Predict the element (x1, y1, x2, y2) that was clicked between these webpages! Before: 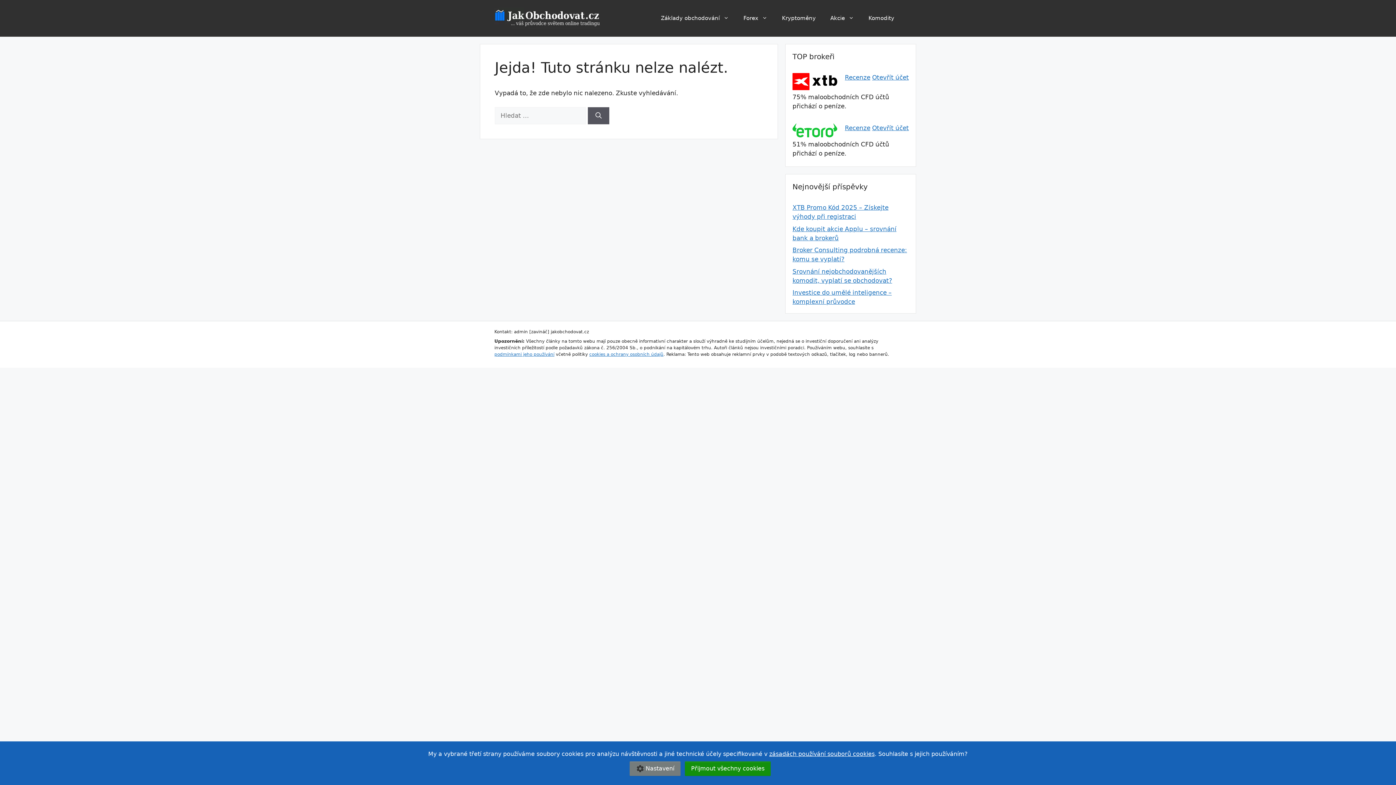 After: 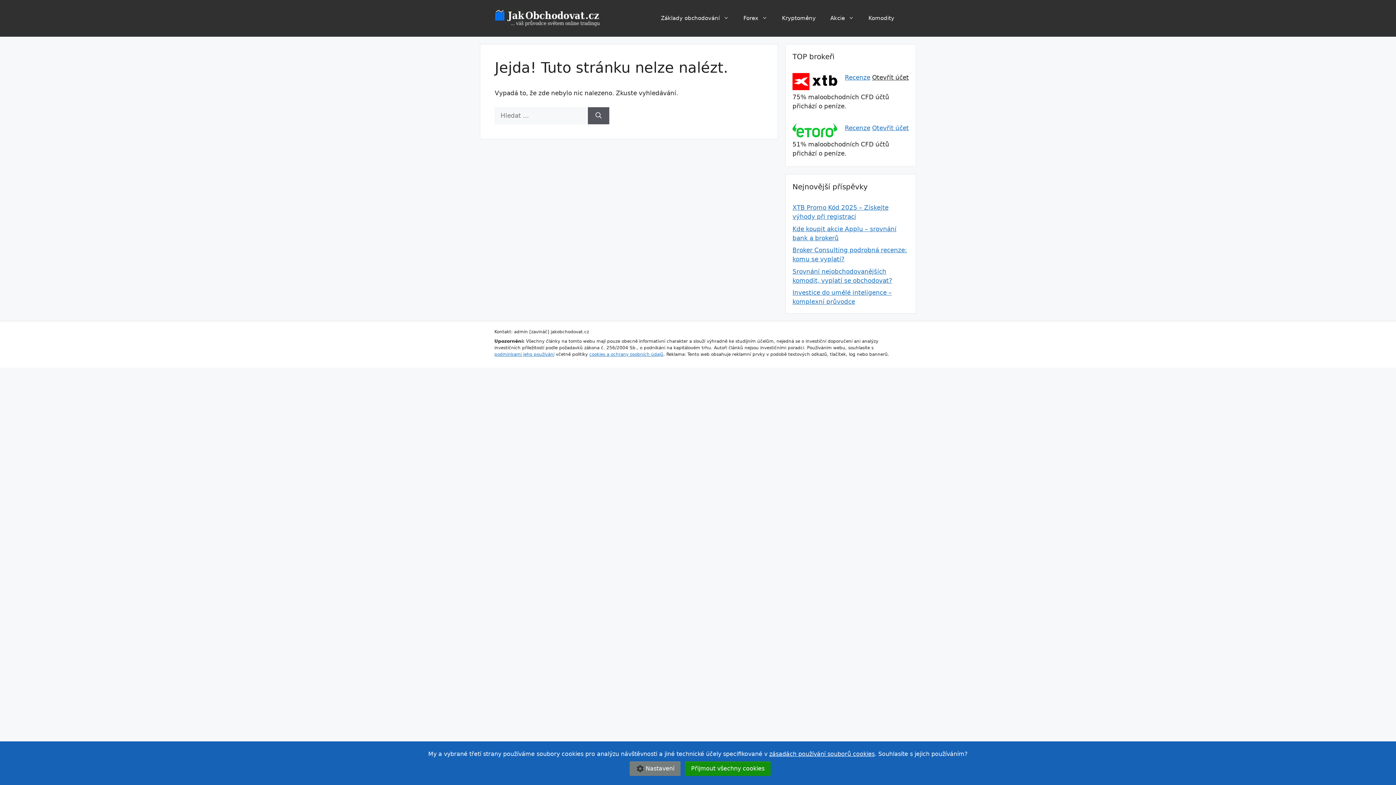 Action: label: Otevřít účet bbox: (872, 73, 909, 81)